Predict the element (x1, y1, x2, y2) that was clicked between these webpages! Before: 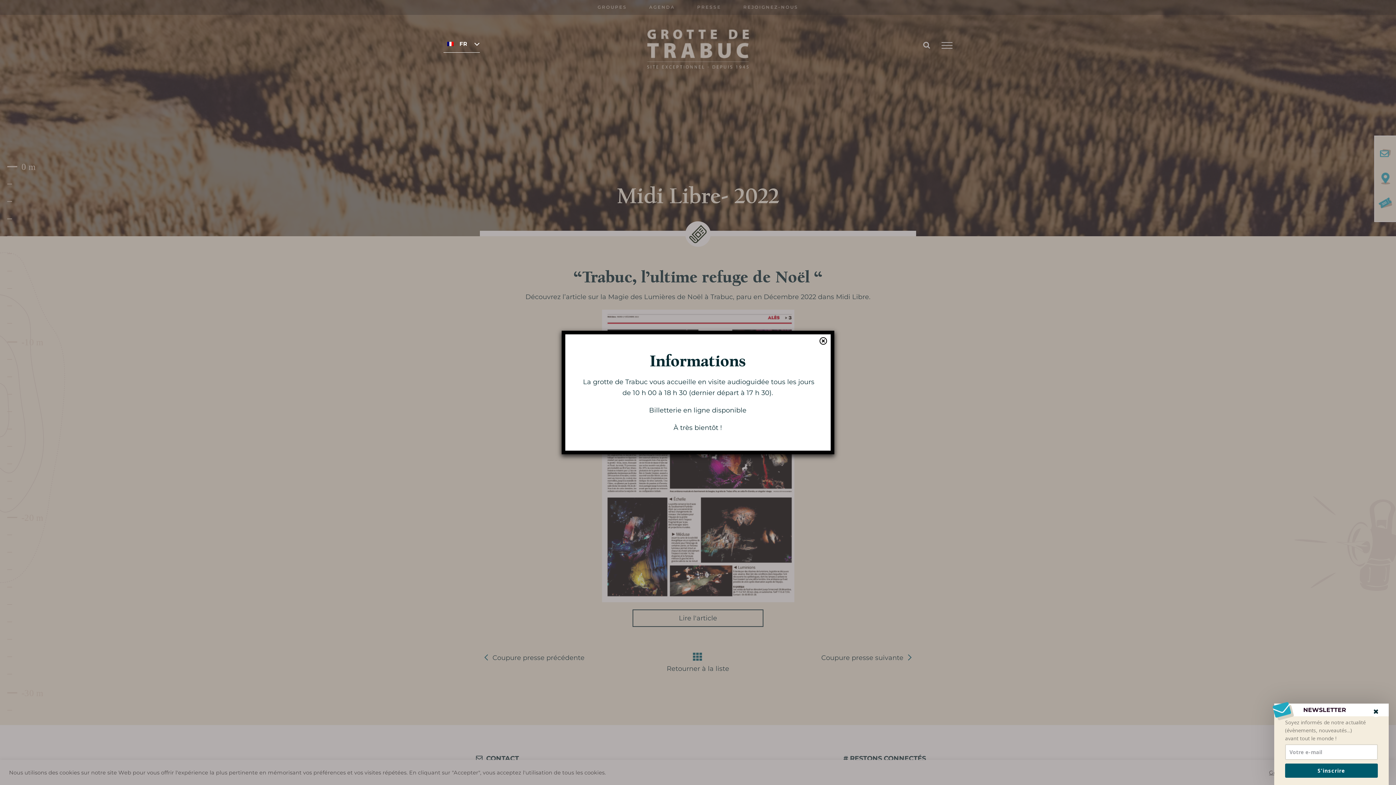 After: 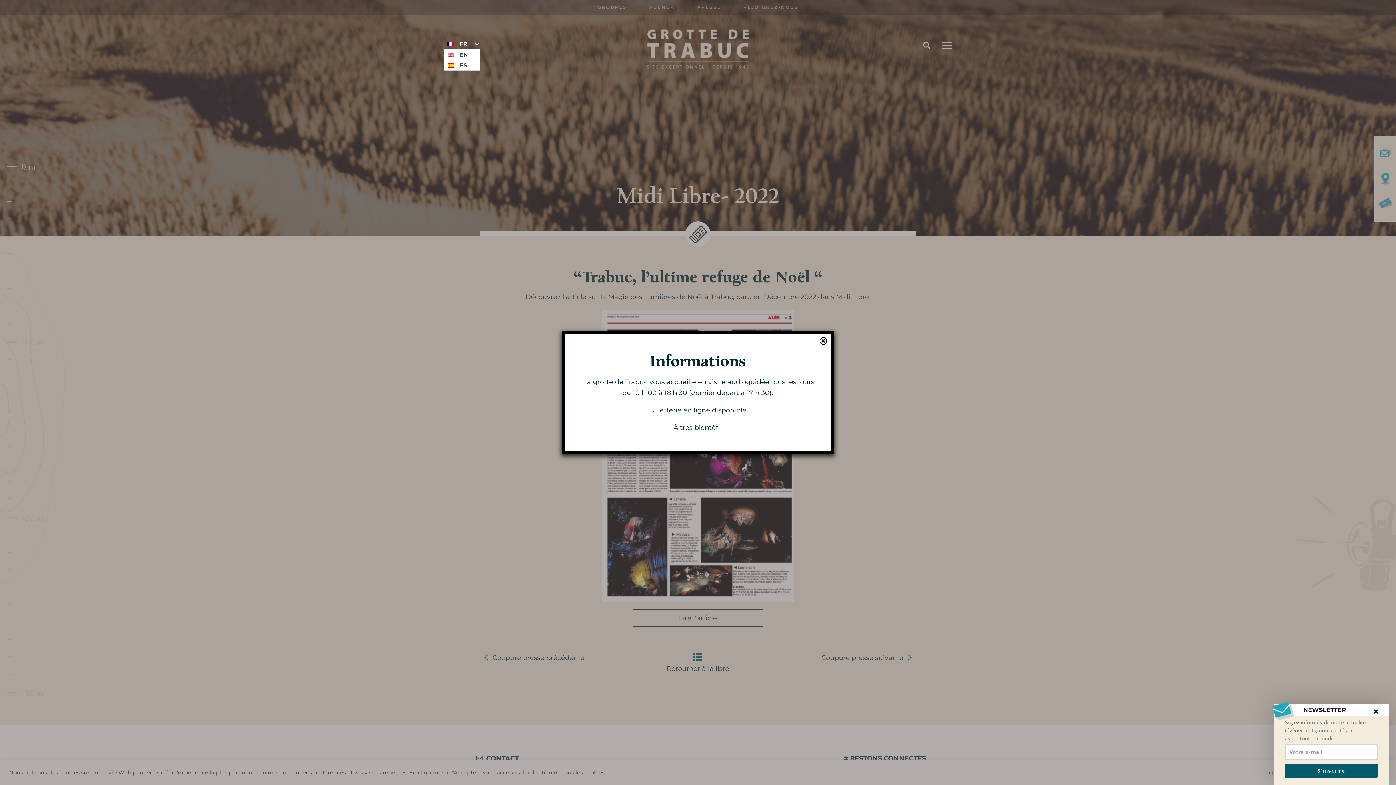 Action: label: FRANÇAIS bbox: (443, 38, 480, 48)